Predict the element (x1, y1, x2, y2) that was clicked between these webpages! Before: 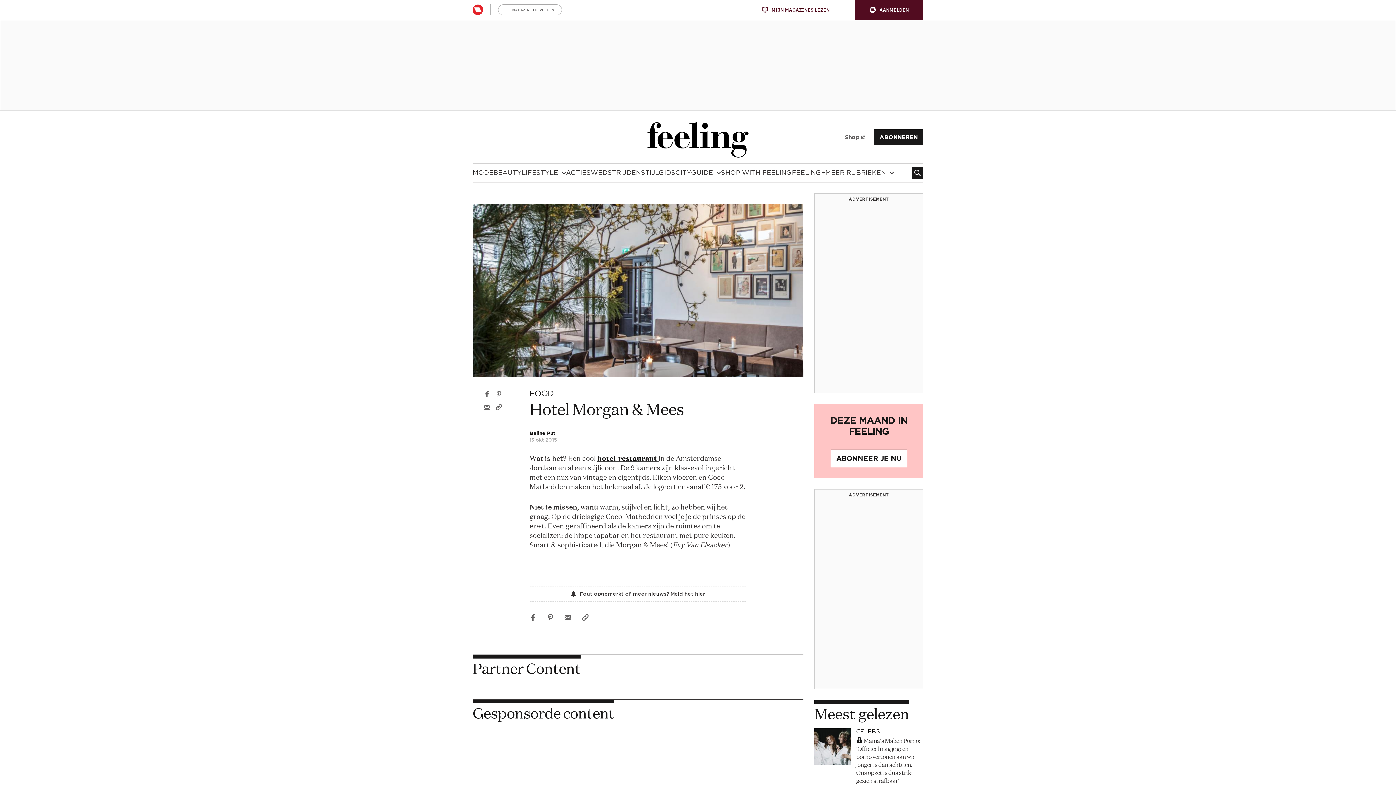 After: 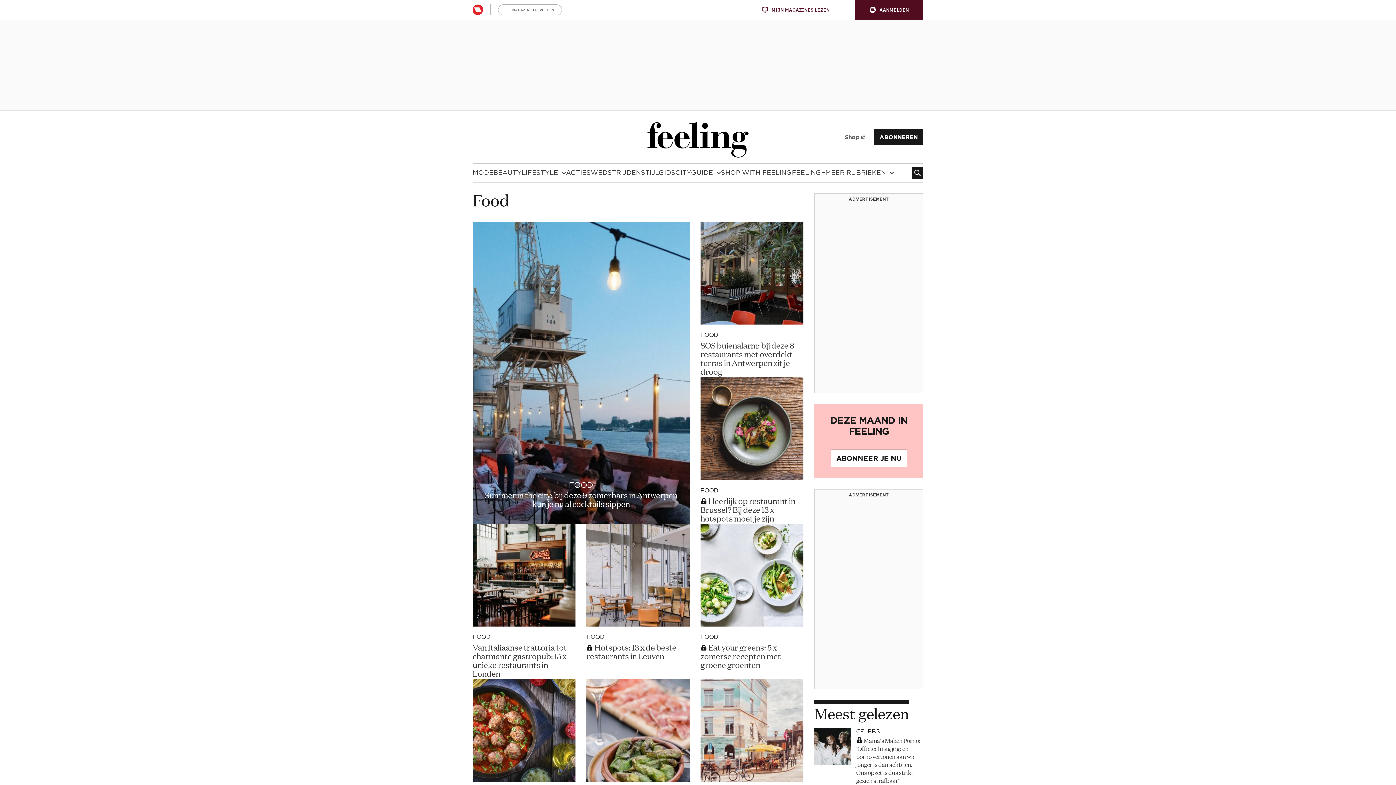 Action: label: FOOD bbox: (529, 389, 554, 398)